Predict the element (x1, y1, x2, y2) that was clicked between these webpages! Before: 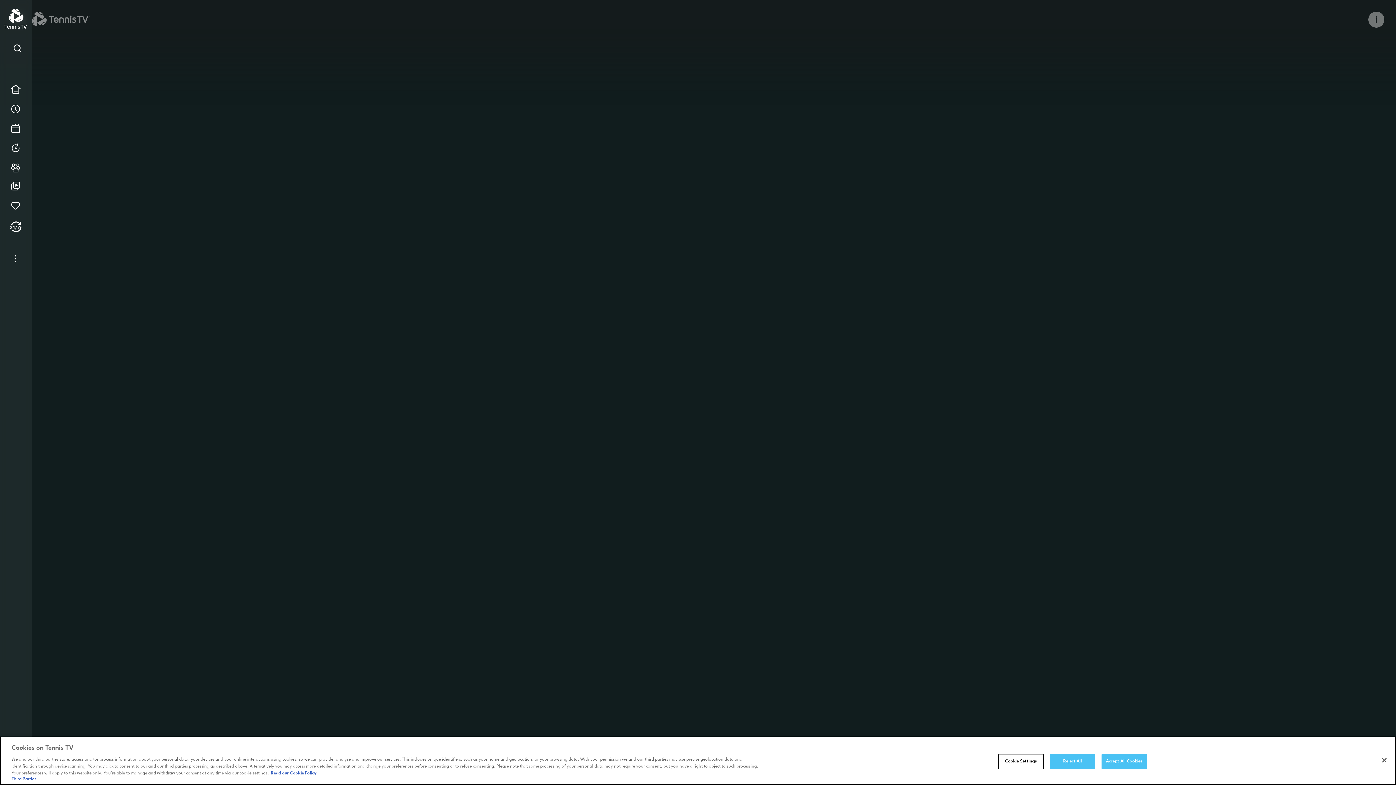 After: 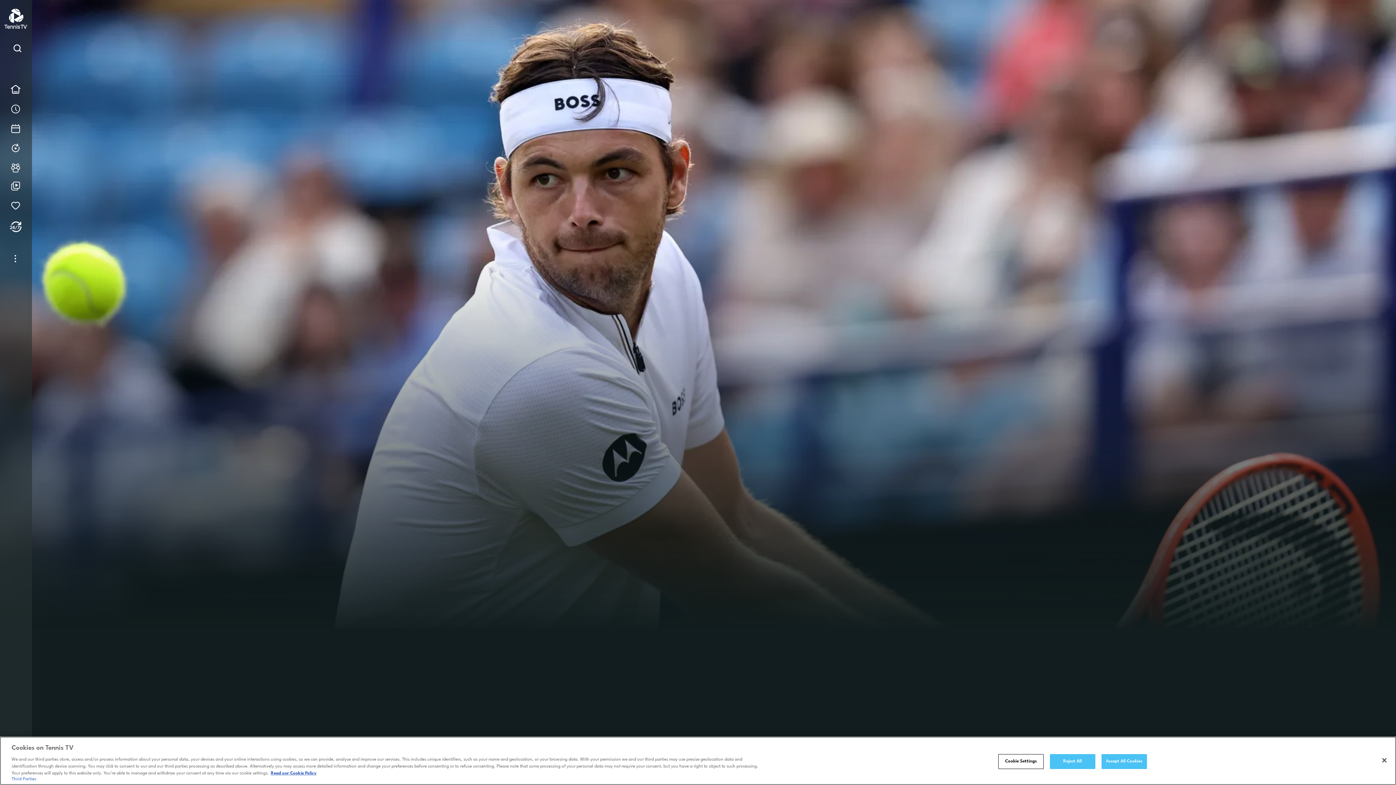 Action: bbox: (11, 11, 698, 26)